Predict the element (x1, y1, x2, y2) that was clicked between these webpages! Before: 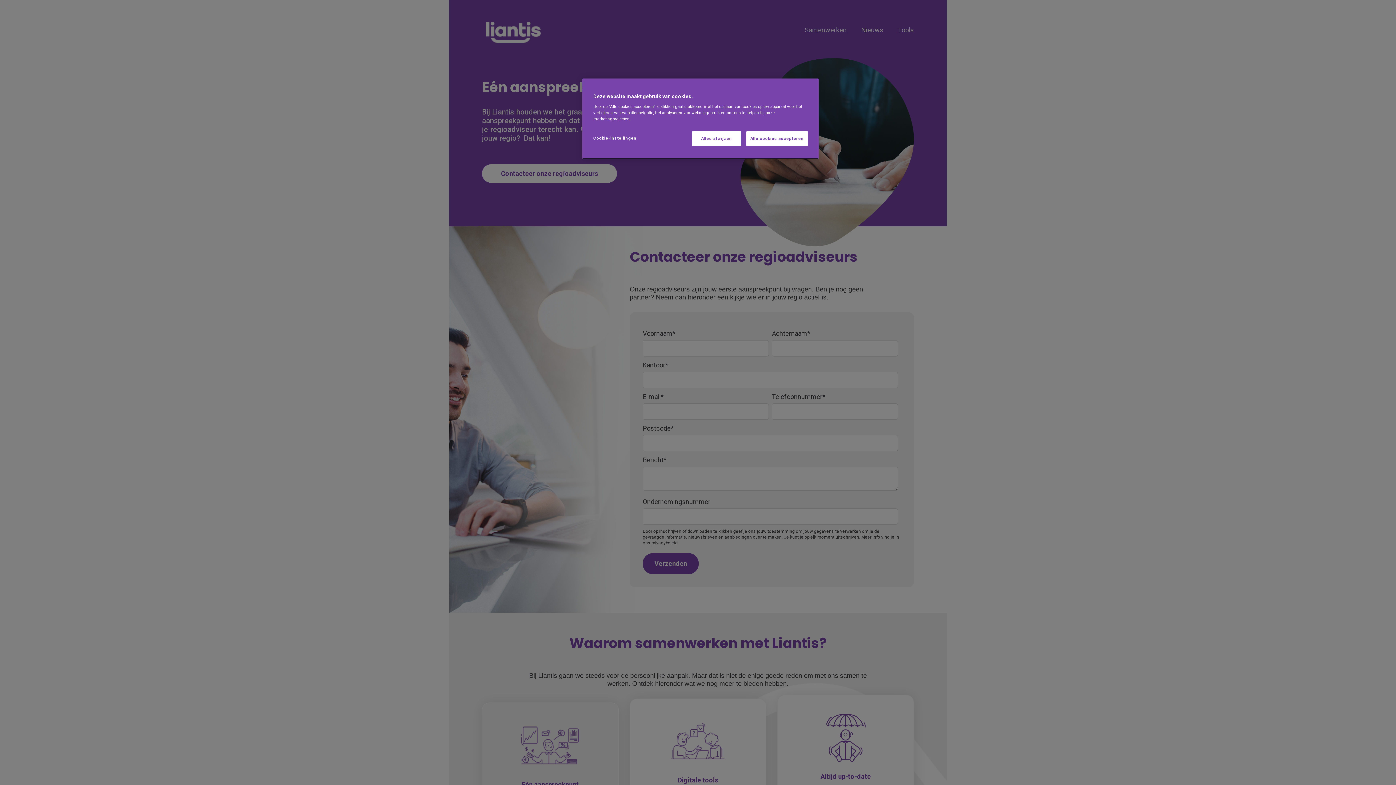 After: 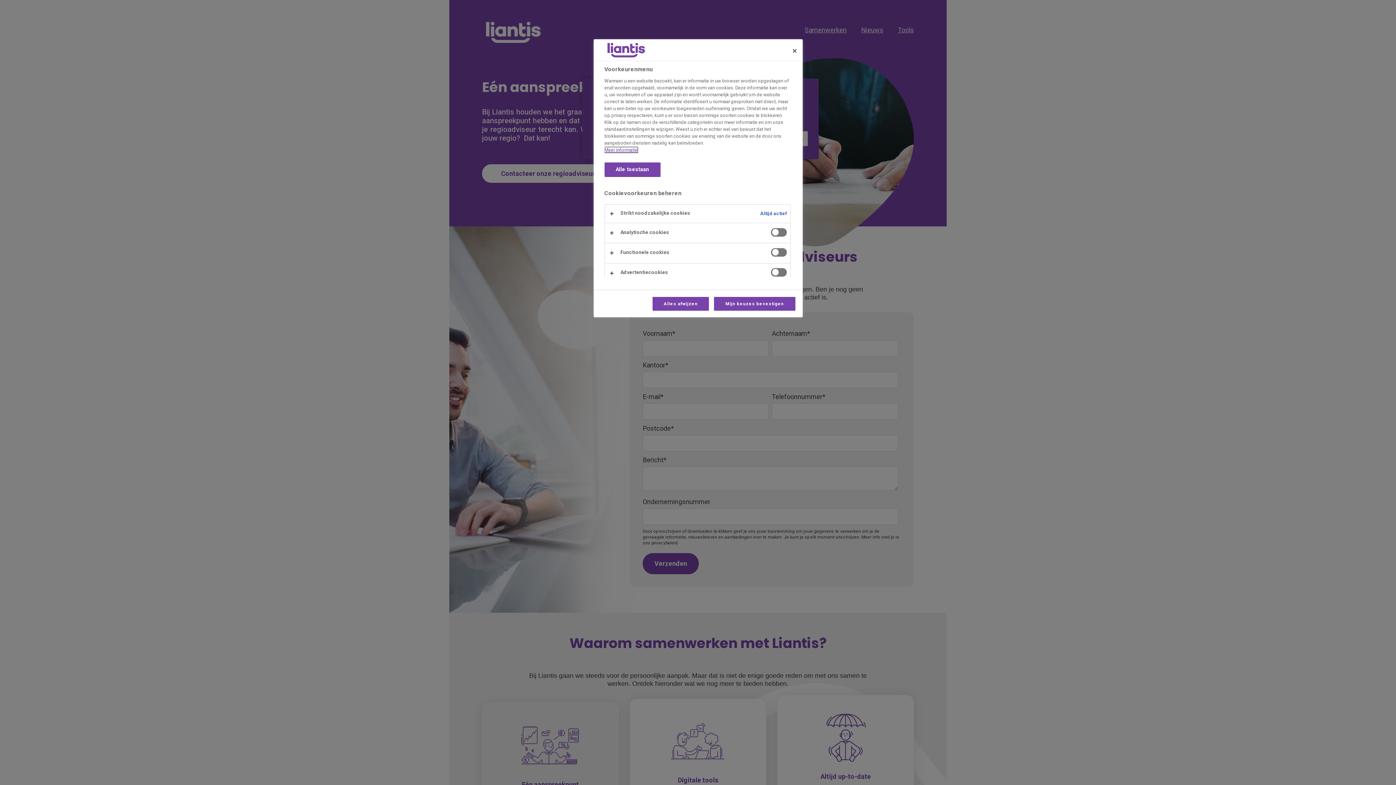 Action: label: Cookie-instellingen bbox: (593, 131, 642, 145)